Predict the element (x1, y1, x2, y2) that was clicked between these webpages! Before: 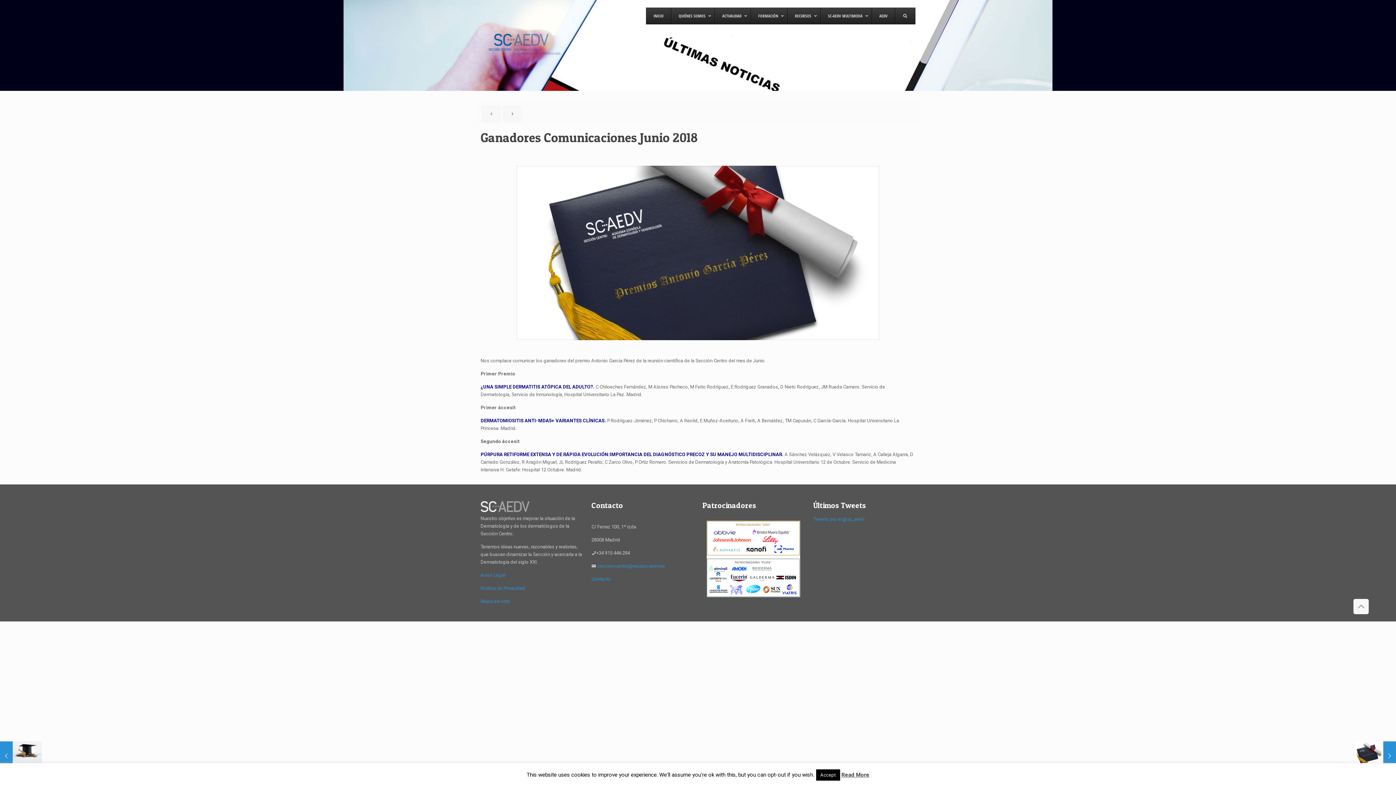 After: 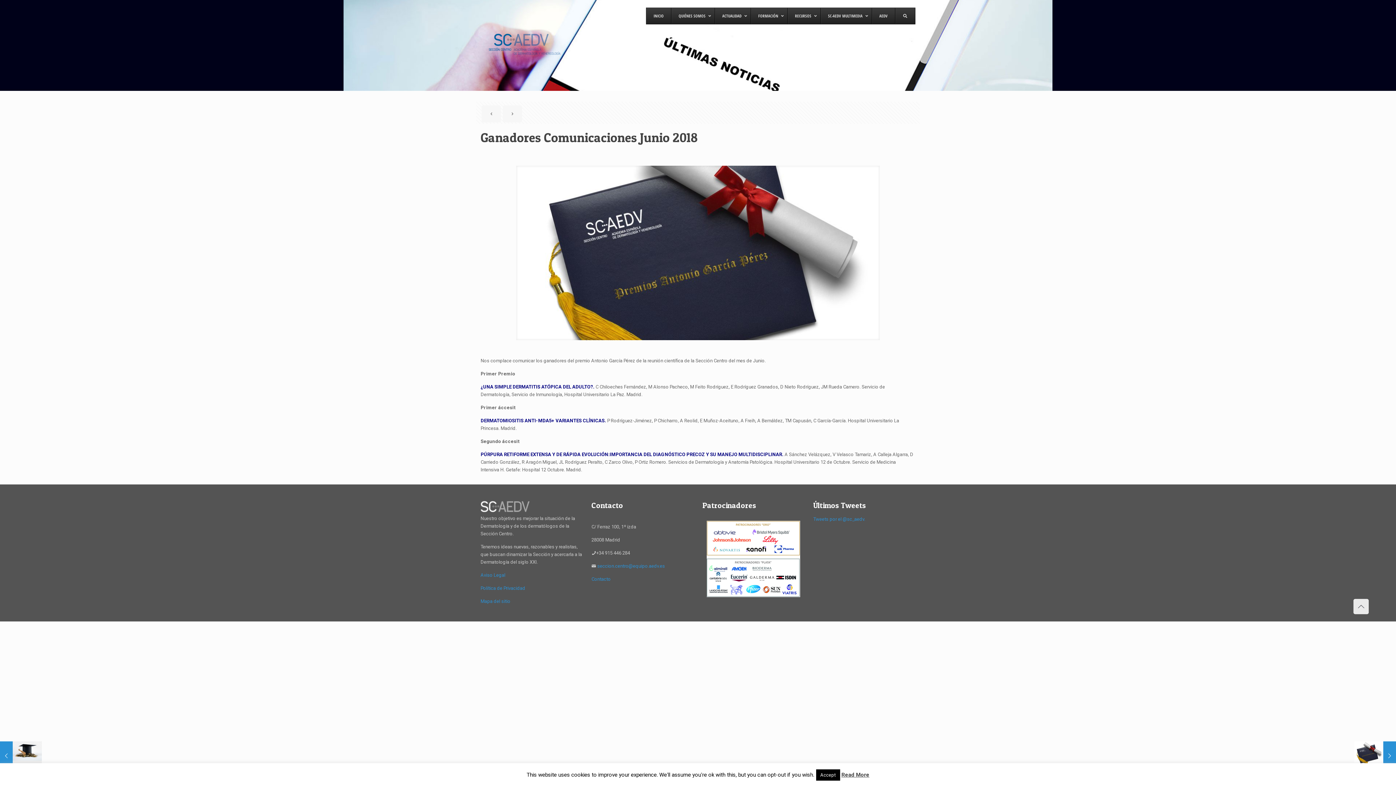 Action: bbox: (1353, 599, 1369, 614) label: Back to top icon